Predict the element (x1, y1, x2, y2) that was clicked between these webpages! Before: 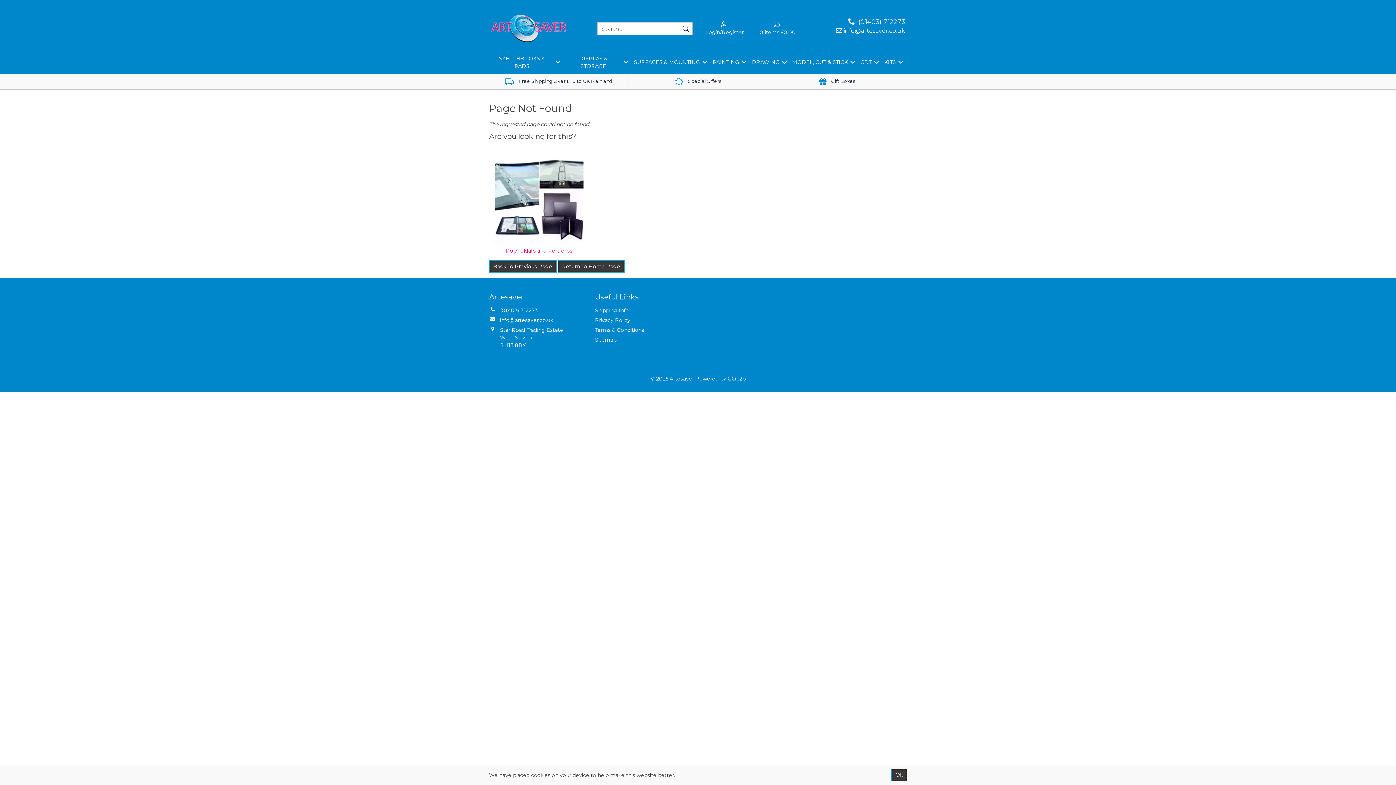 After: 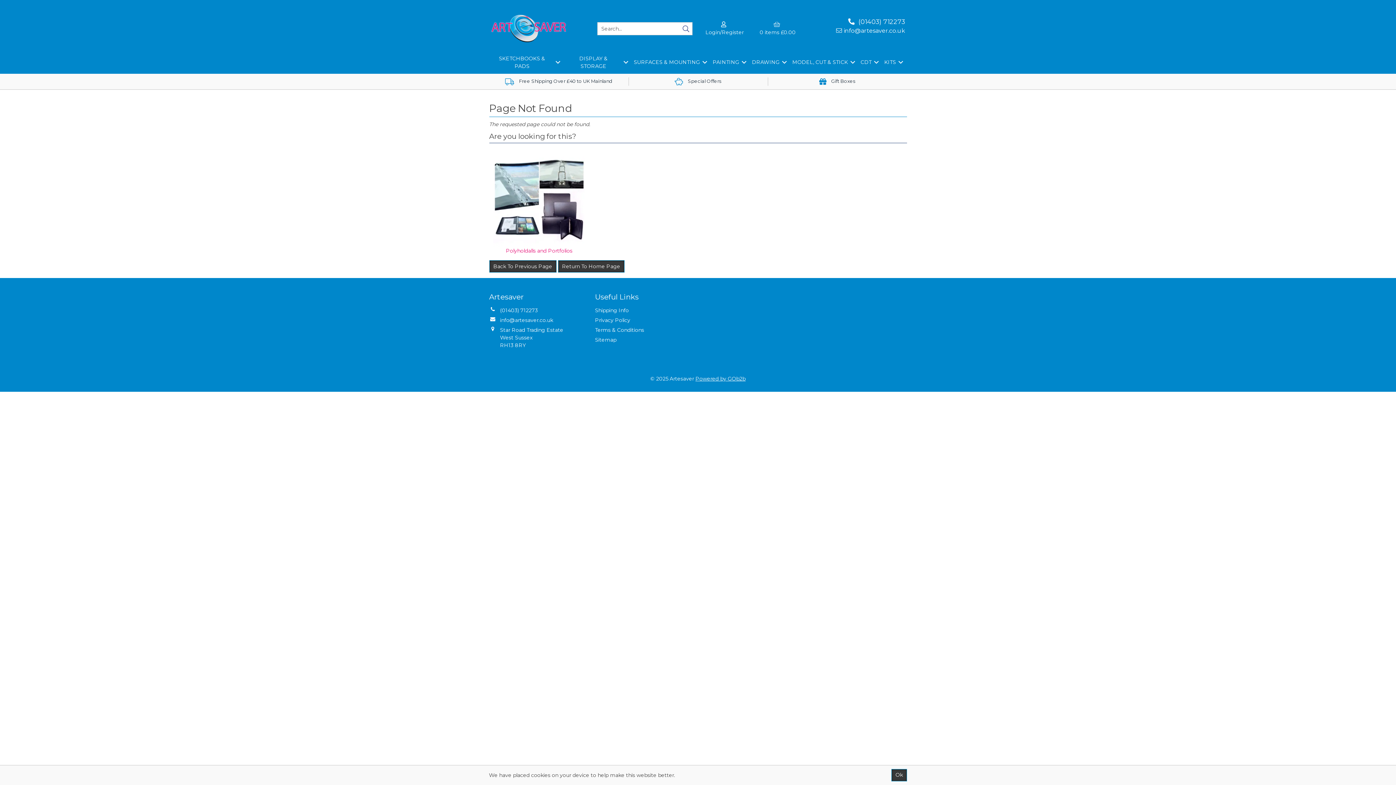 Action: label: Powered by GOb2b bbox: (695, 375, 745, 382)